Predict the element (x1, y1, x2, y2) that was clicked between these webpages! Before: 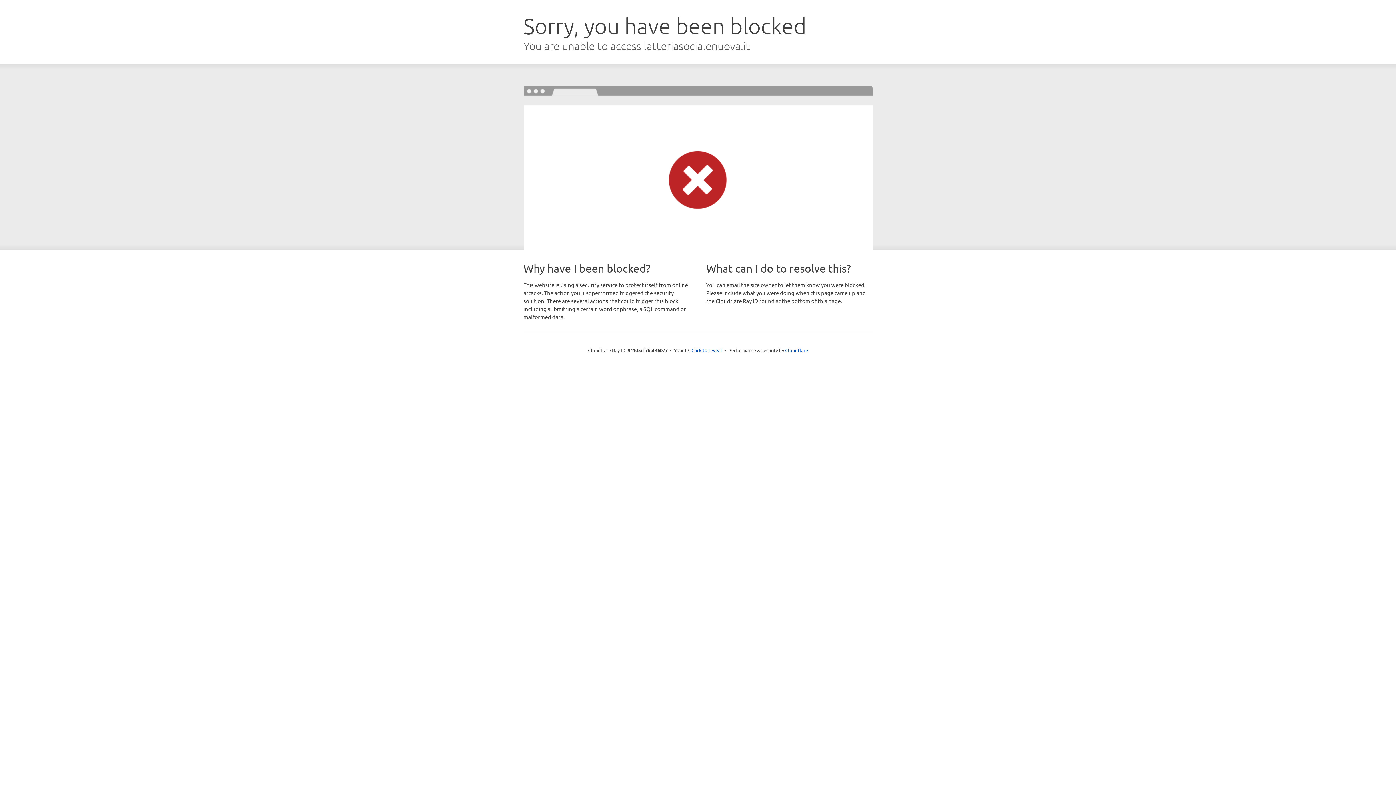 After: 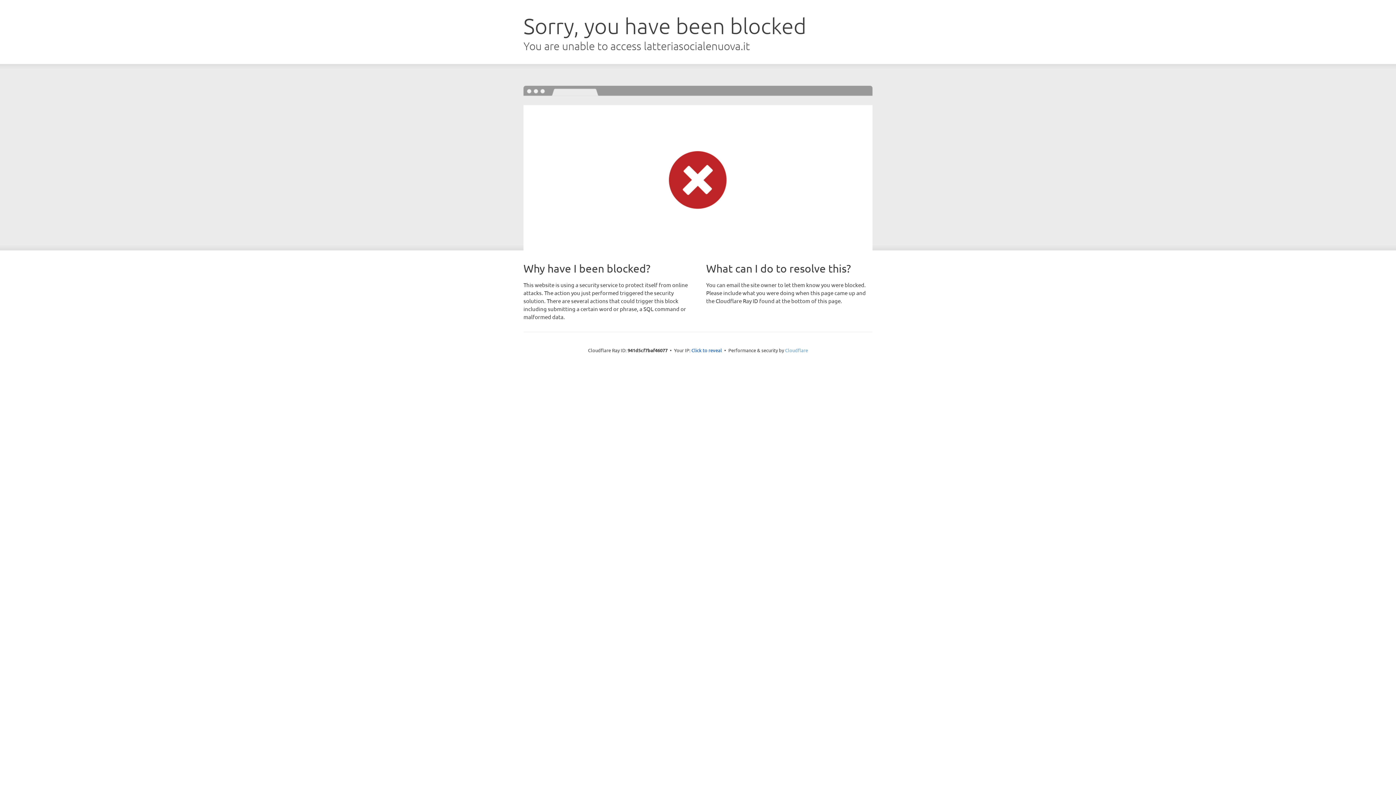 Action: label: Cloudflare bbox: (785, 347, 808, 353)